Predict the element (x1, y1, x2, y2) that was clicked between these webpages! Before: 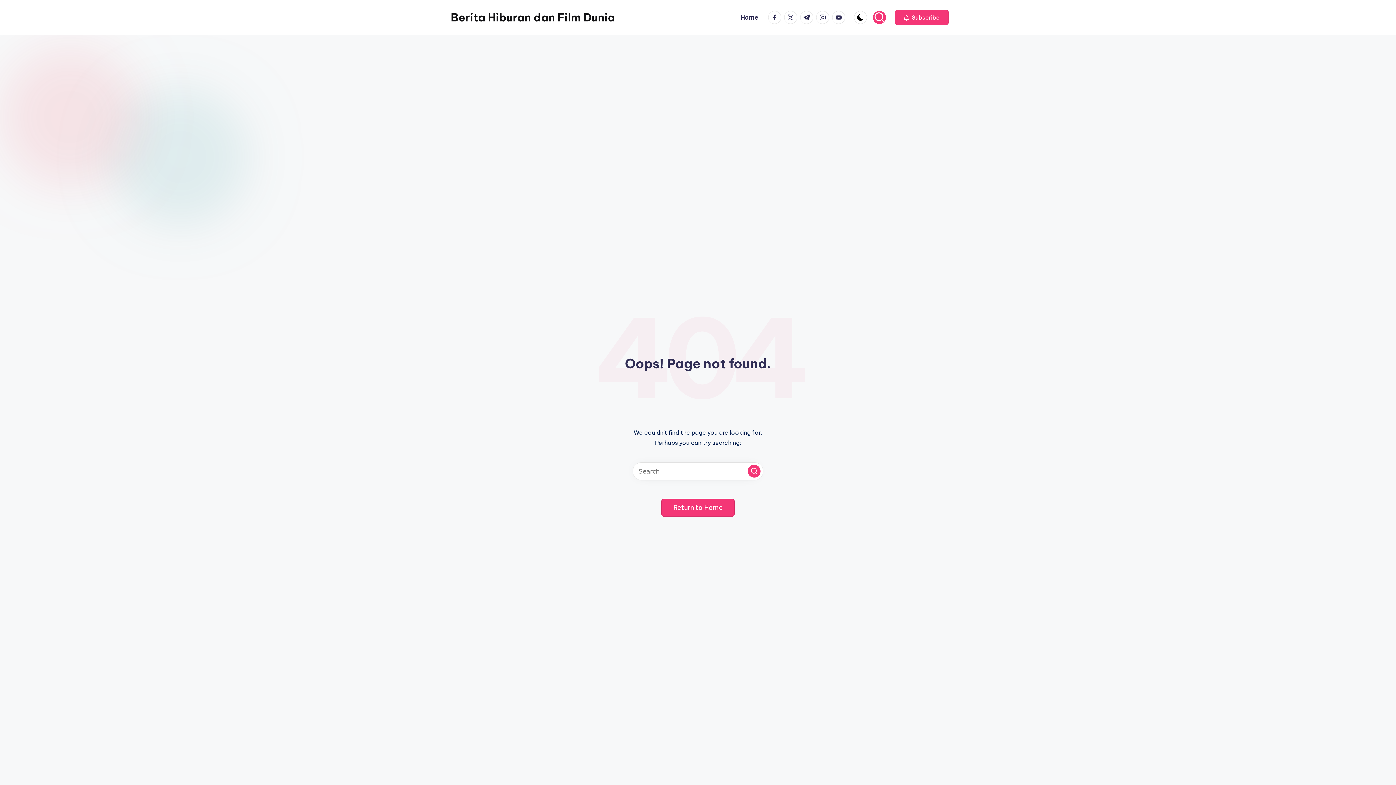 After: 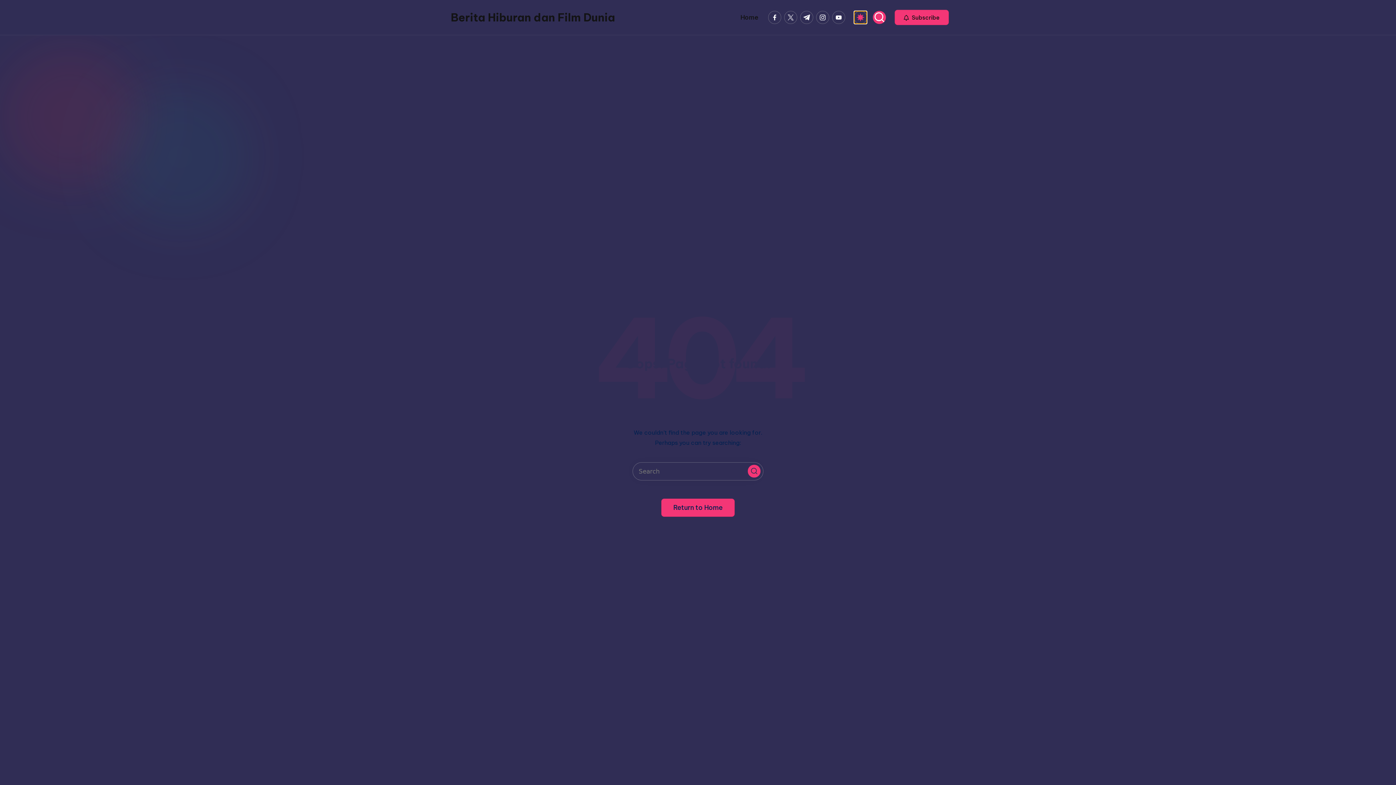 Action: bbox: (854, 10, 867, 24)